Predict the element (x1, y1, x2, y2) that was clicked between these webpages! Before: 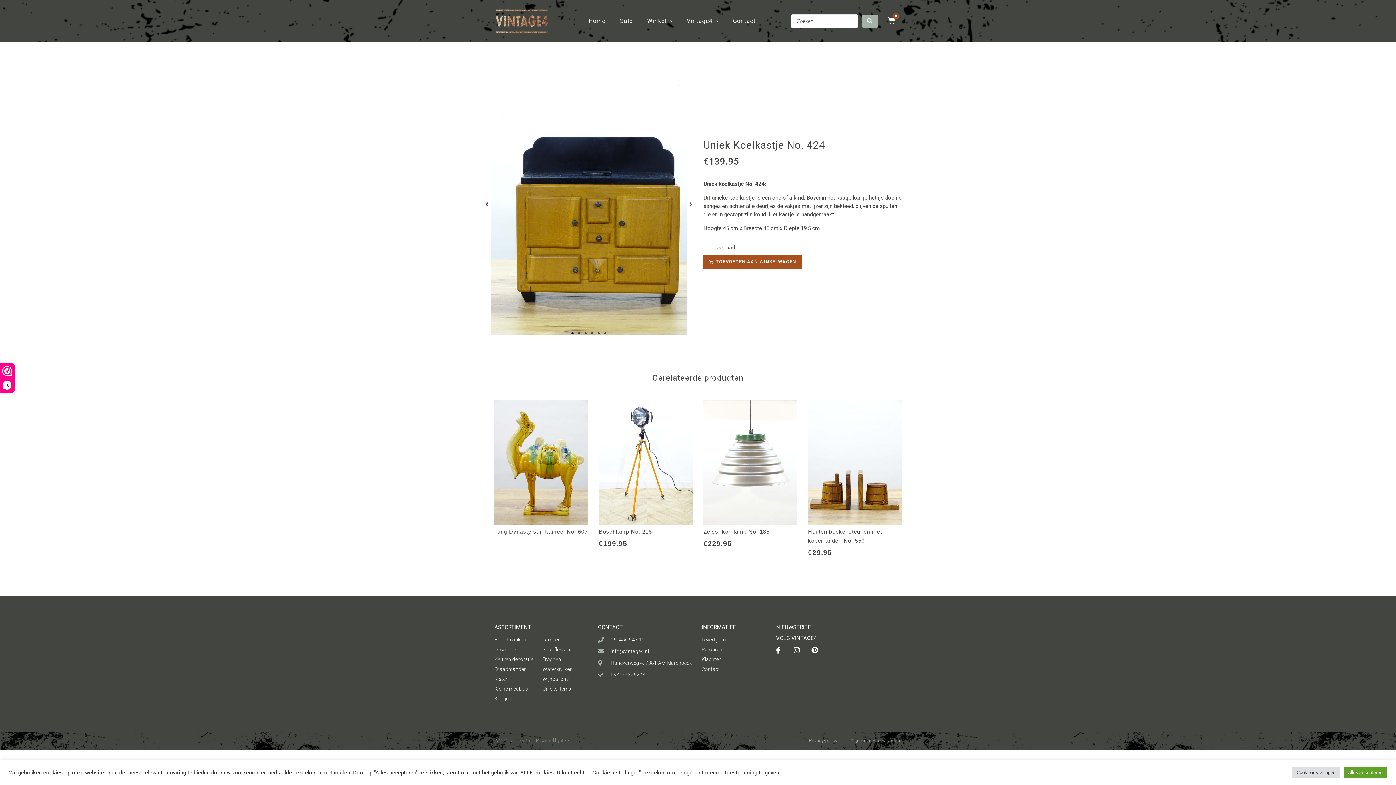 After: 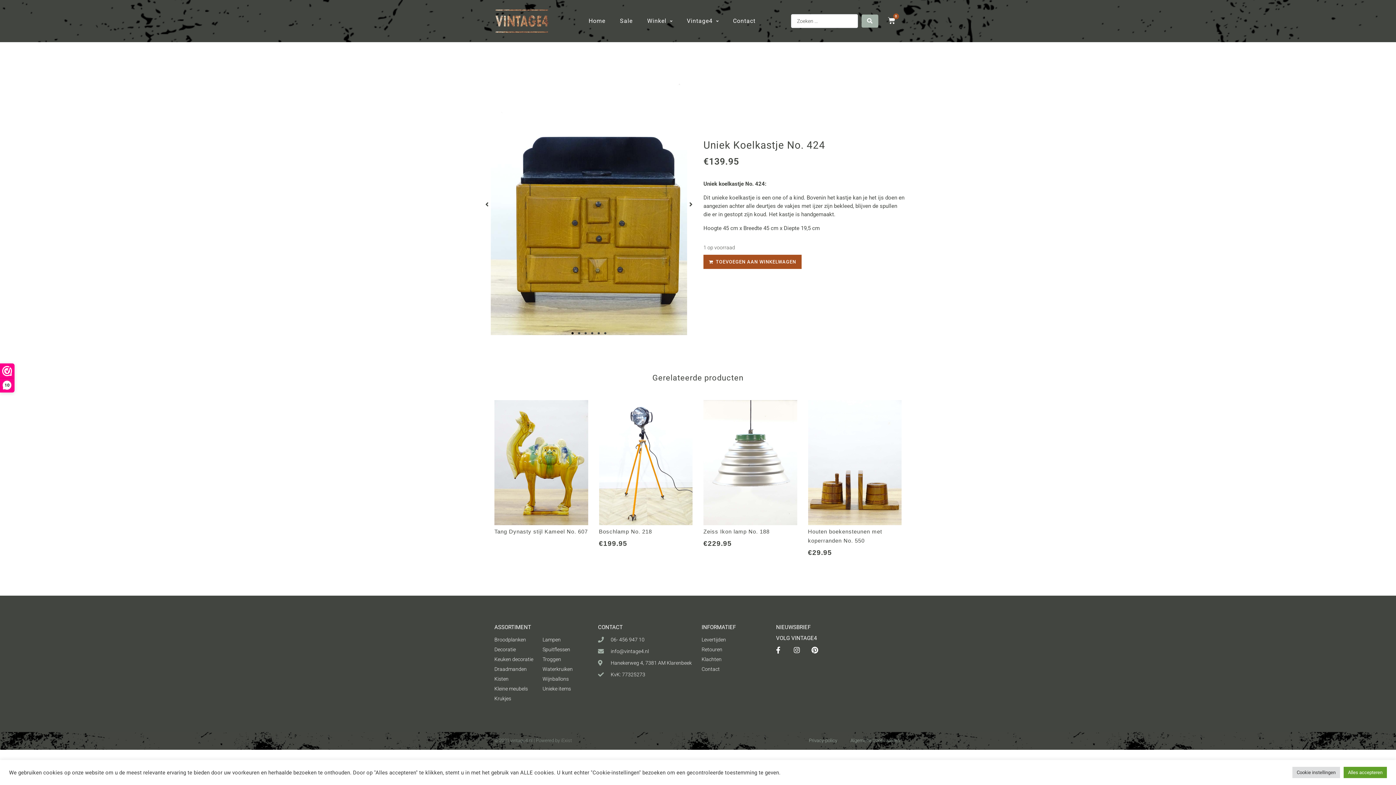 Action: label: Search submit bbox: (861, 14, 878, 27)